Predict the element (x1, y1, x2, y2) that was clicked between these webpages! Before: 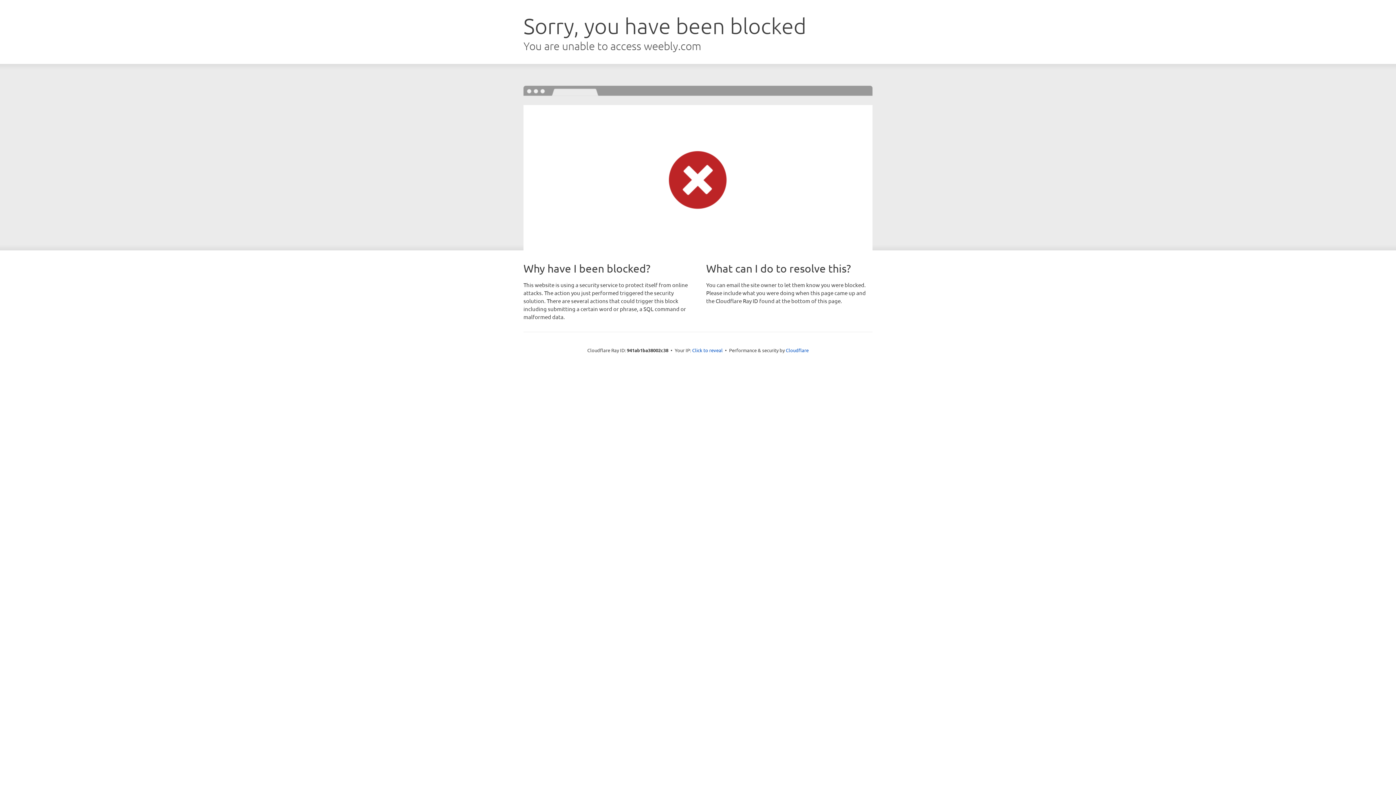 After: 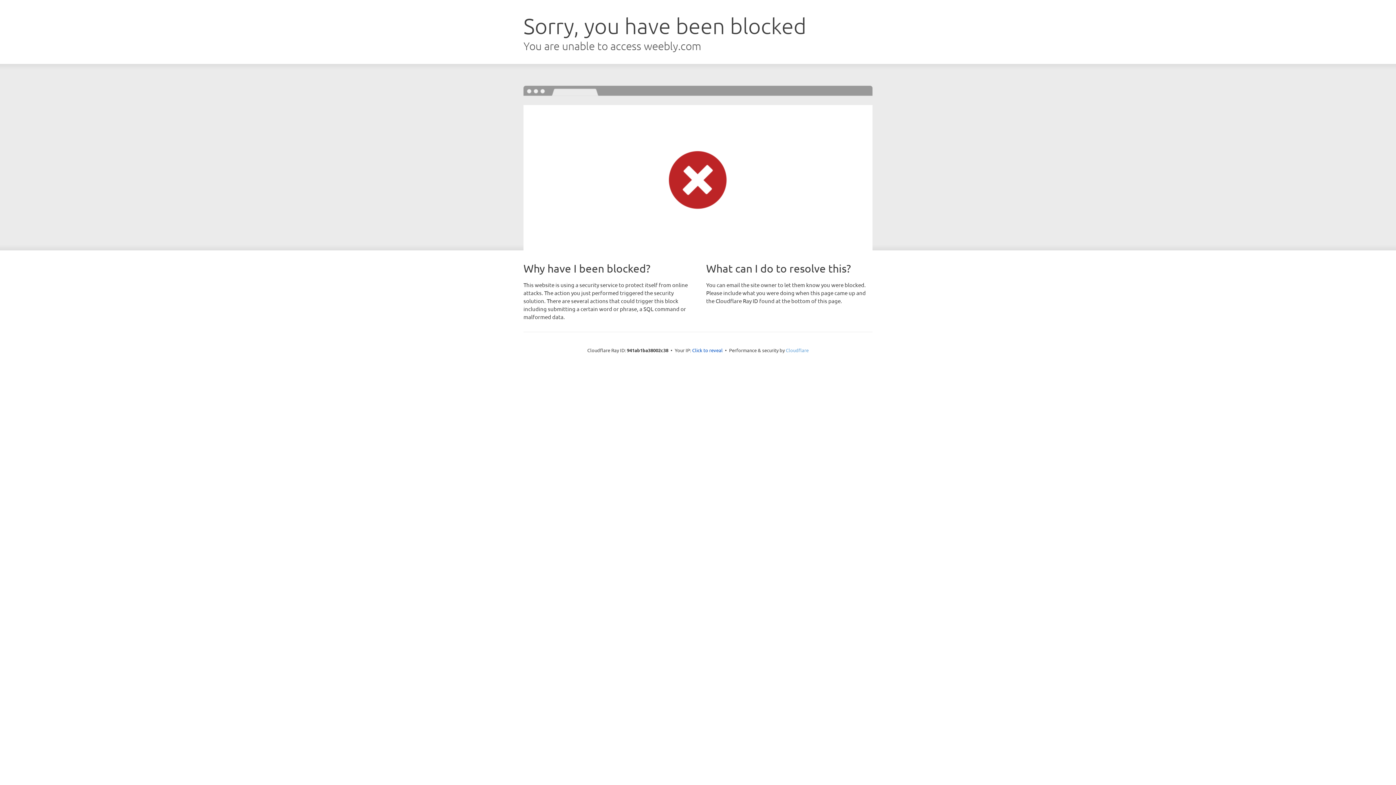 Action: bbox: (786, 347, 808, 353) label: Cloudflare